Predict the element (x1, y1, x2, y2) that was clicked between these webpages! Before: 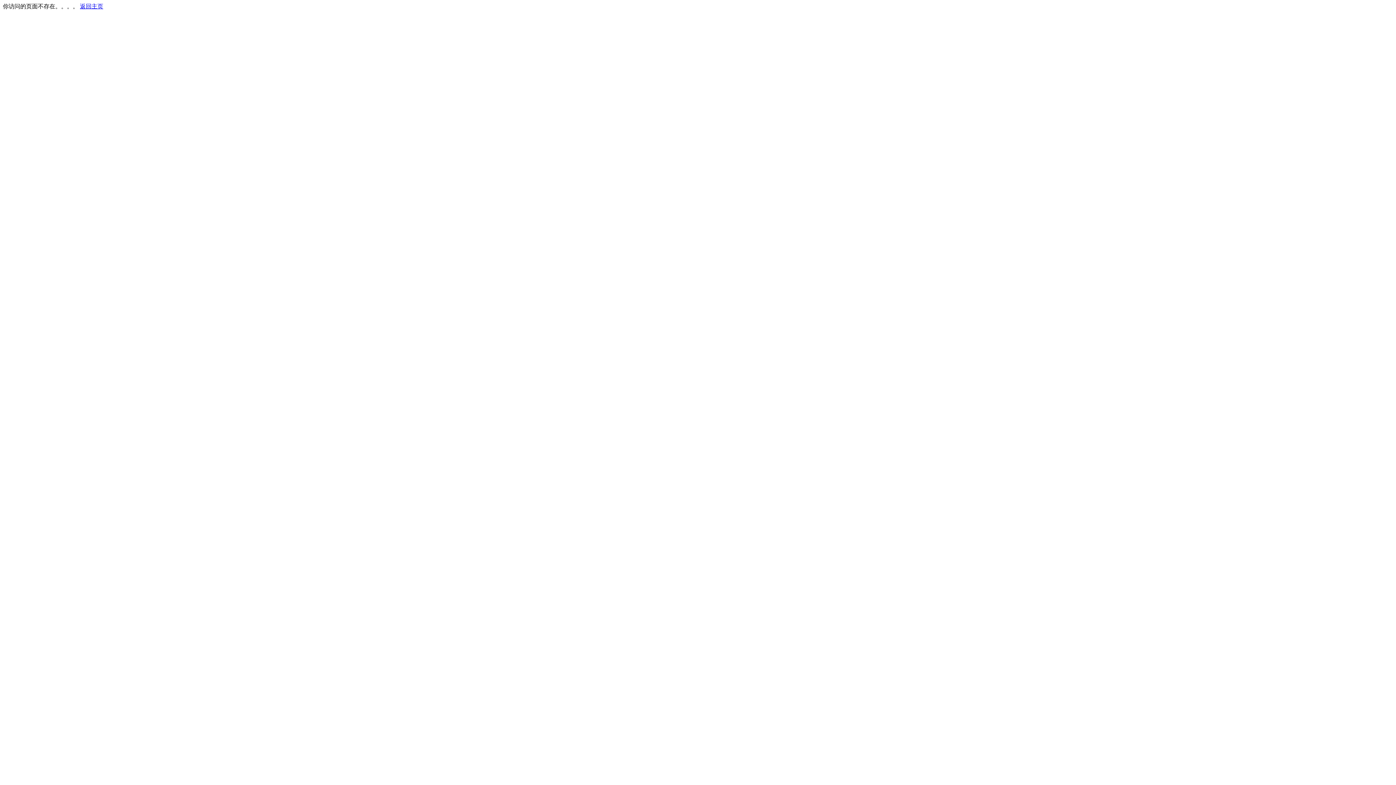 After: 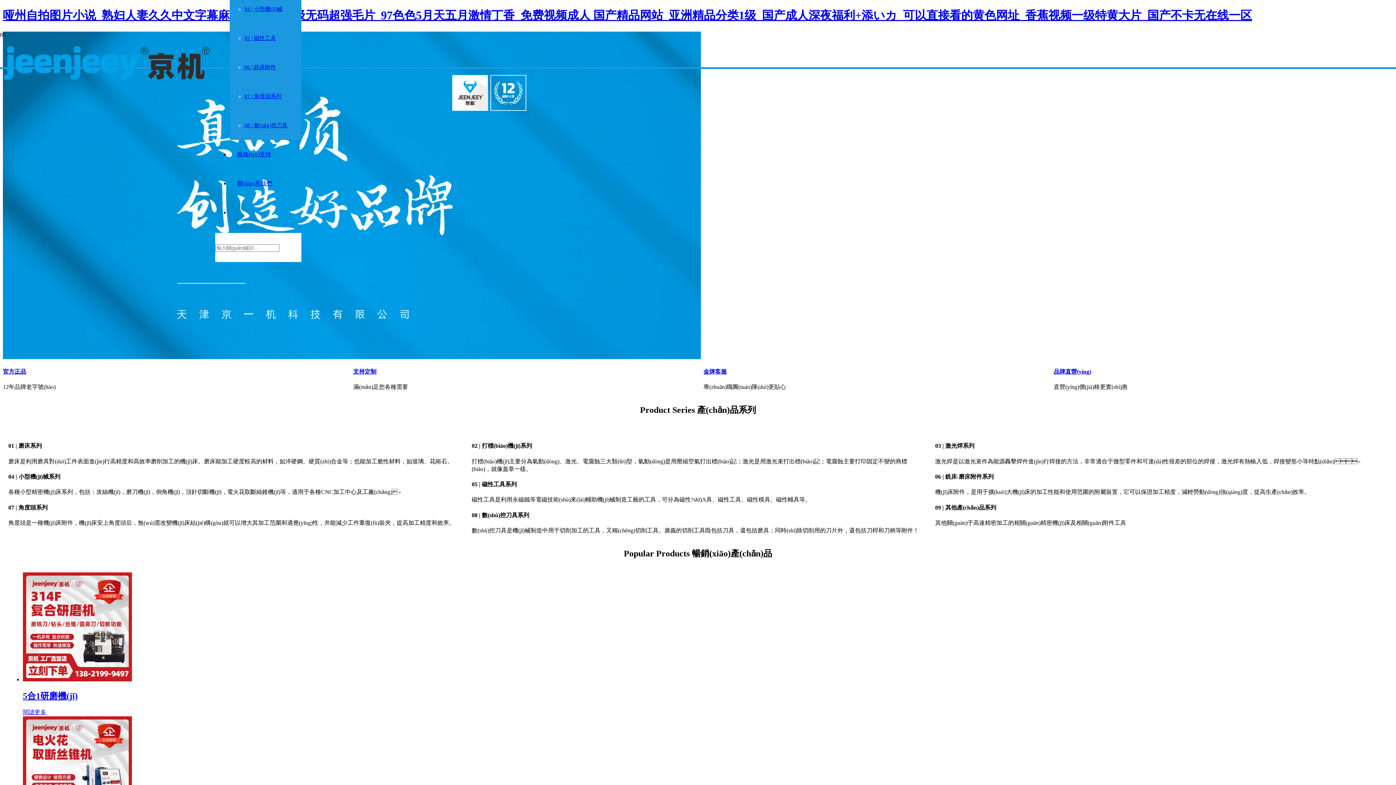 Action: bbox: (80, 3, 103, 9) label: 返回主页